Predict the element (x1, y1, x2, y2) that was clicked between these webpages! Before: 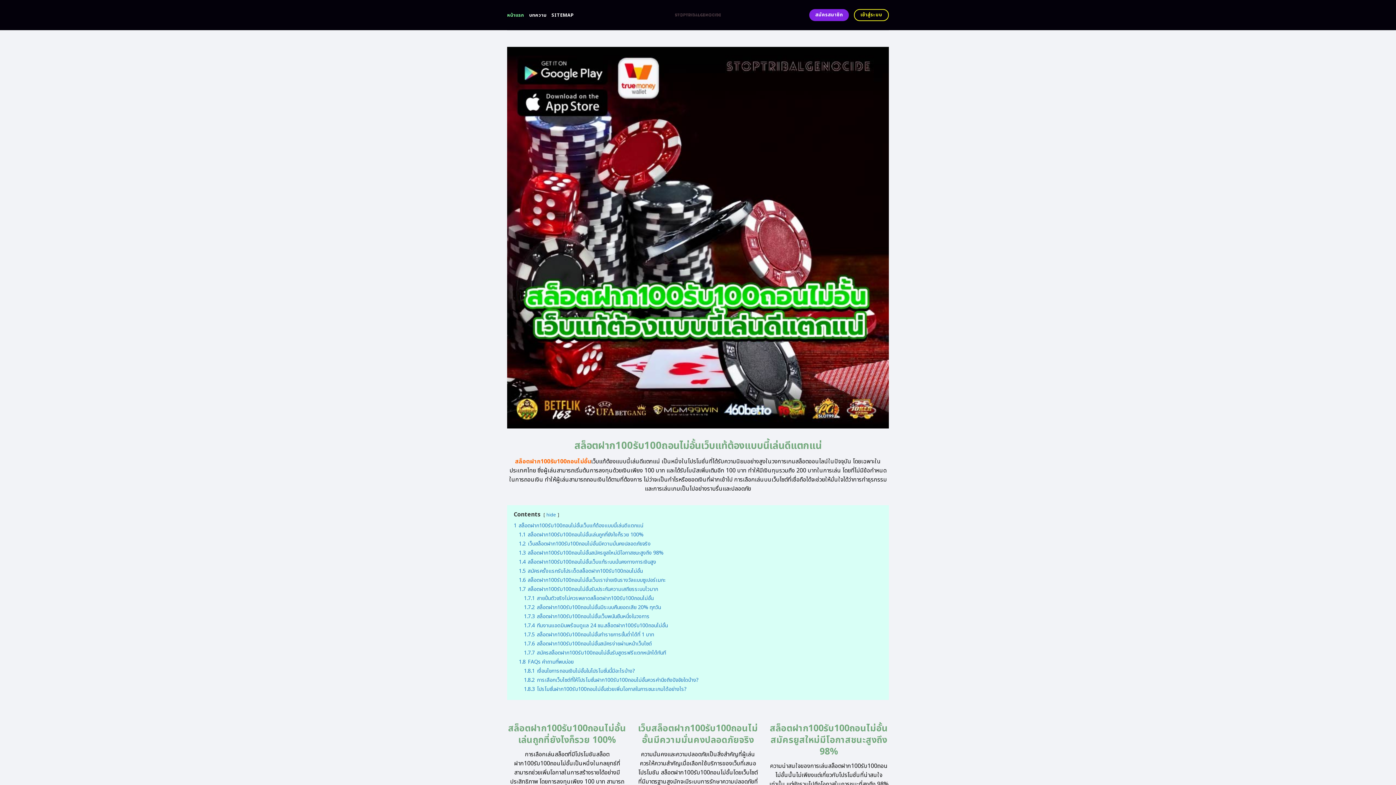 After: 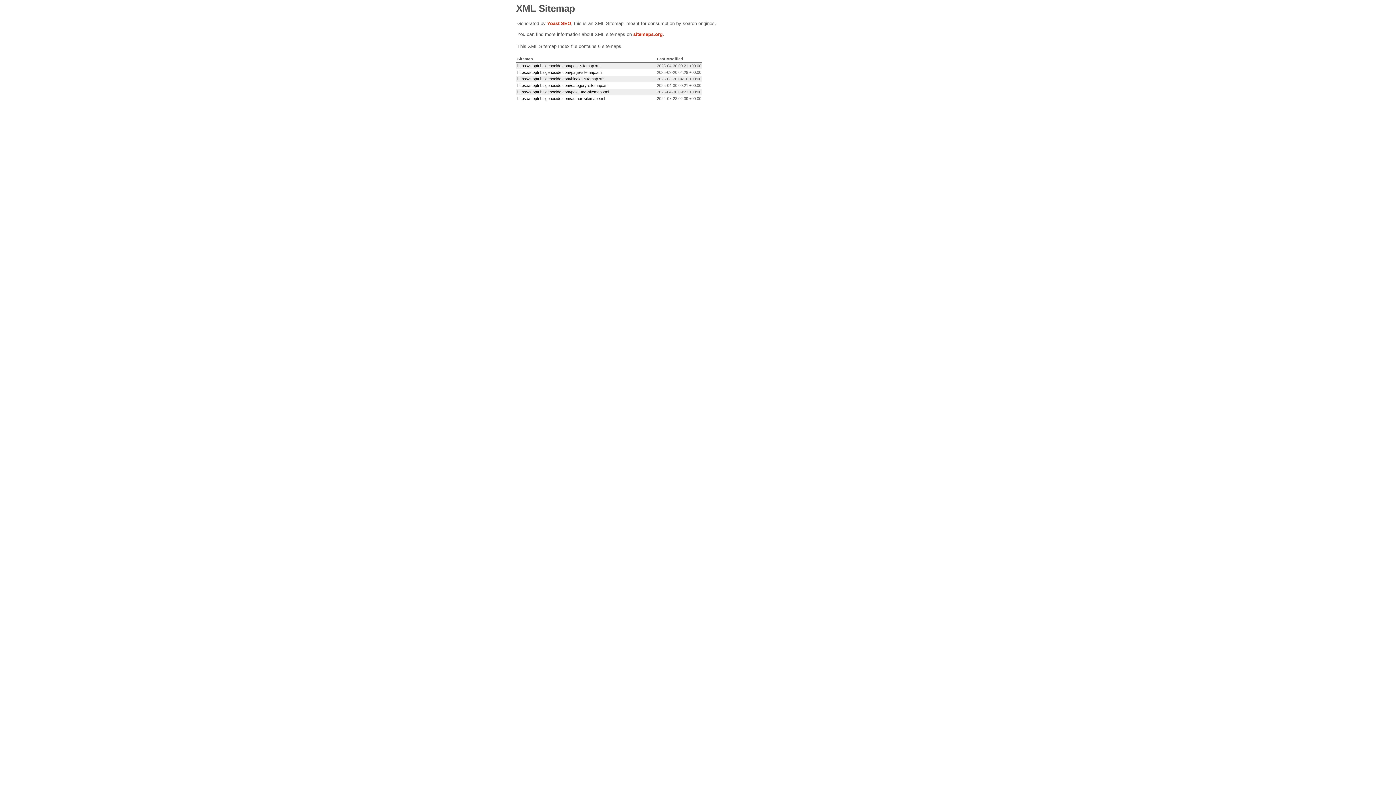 Action: label: SITEMAP bbox: (551, 8, 573, 21)